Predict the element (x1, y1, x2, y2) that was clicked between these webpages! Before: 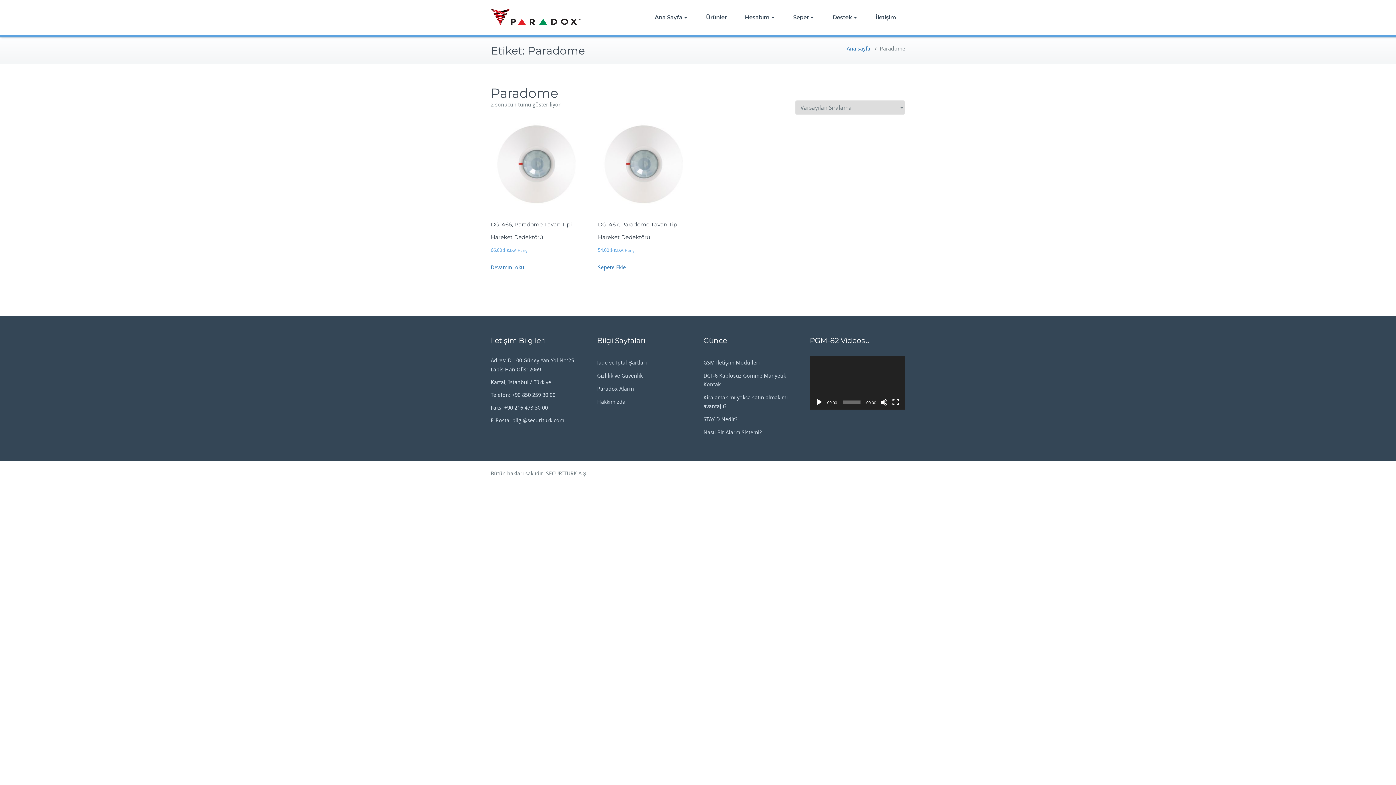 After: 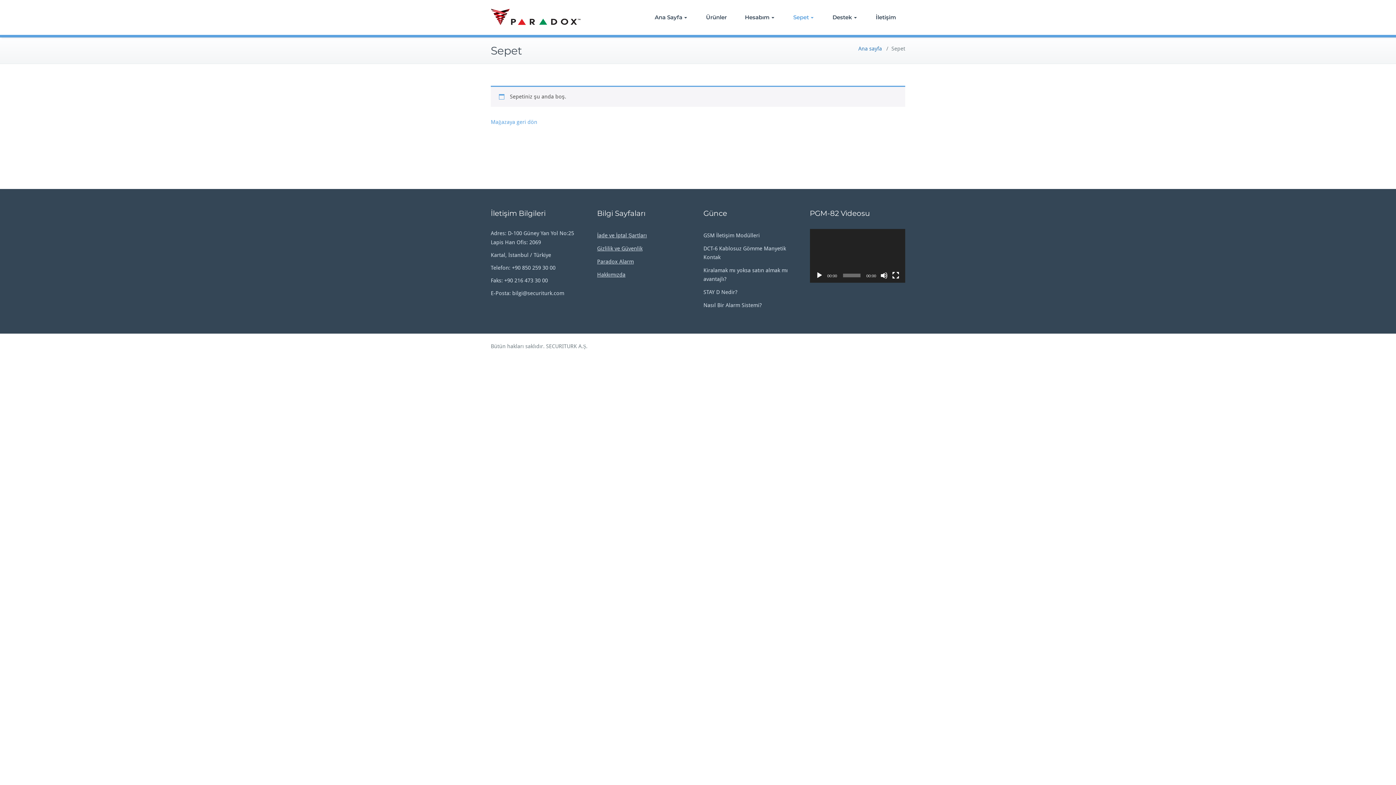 Action: label: Sepet bbox: (784, 0, 822, 34)